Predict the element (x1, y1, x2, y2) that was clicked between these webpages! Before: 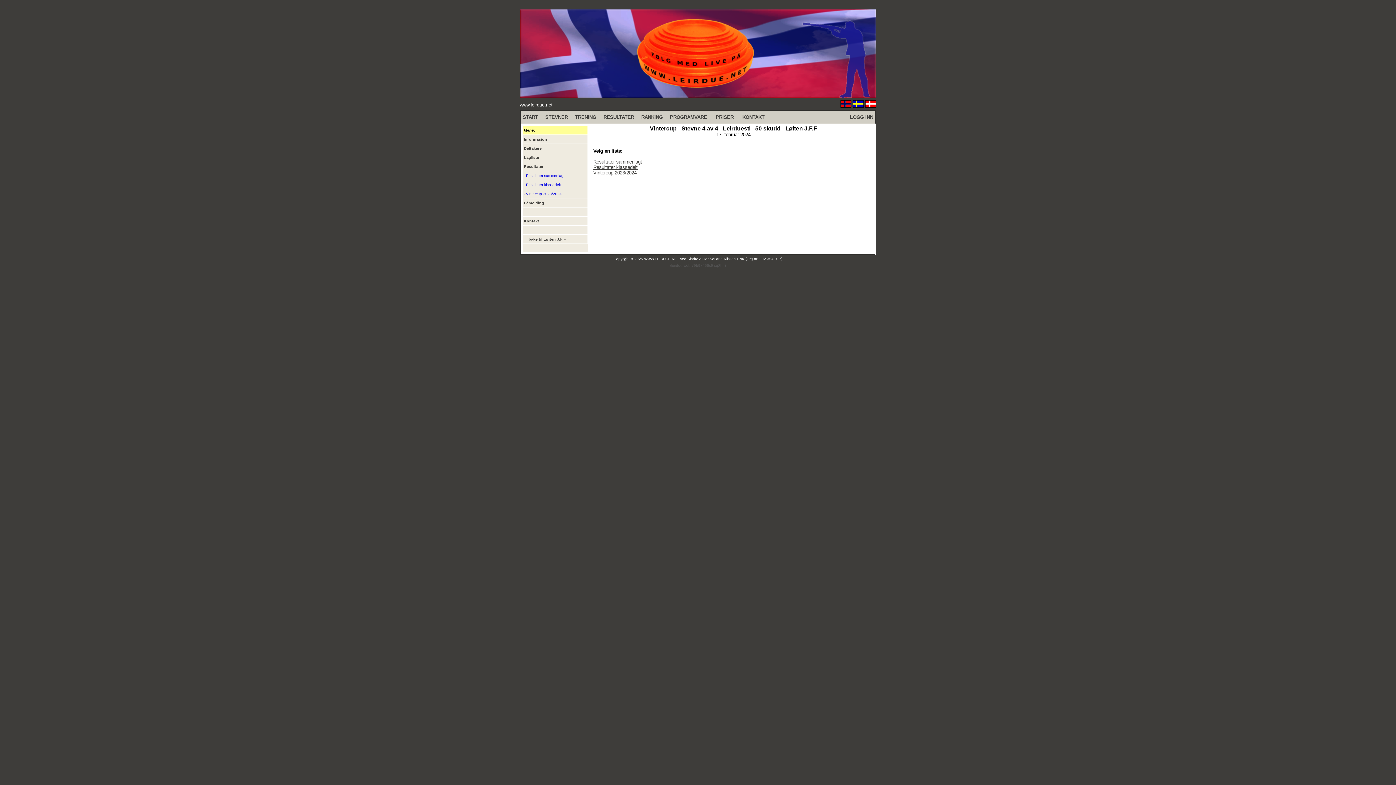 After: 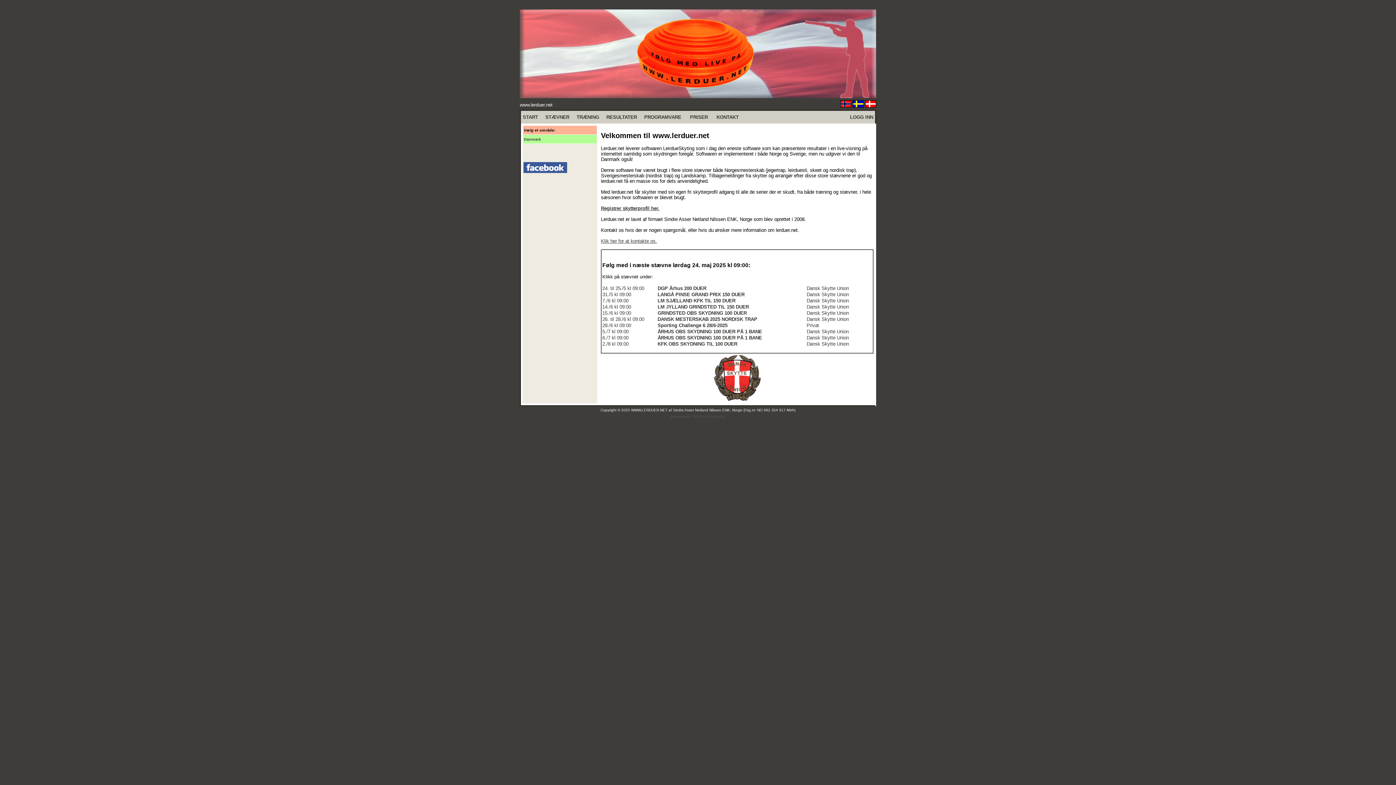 Action: bbox: (865, 102, 876, 108)